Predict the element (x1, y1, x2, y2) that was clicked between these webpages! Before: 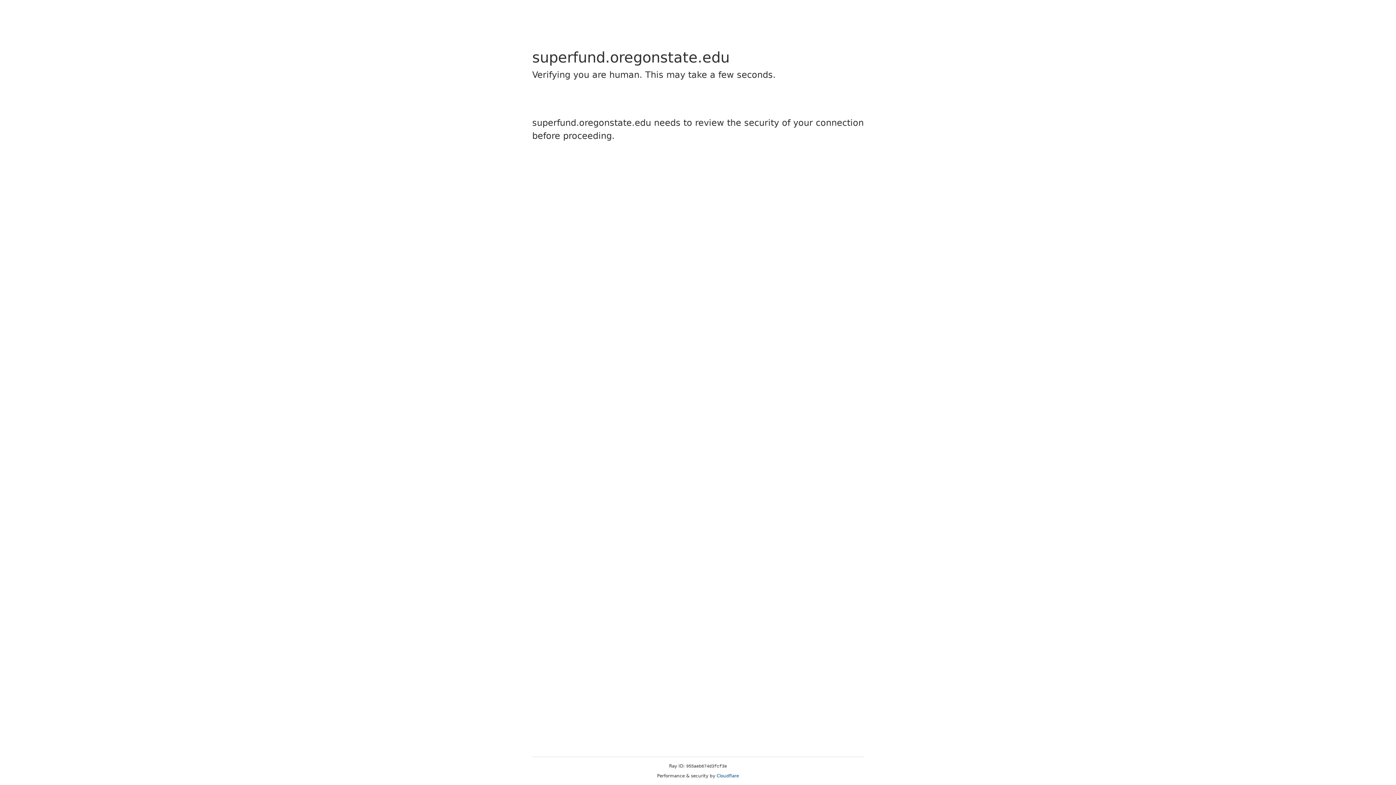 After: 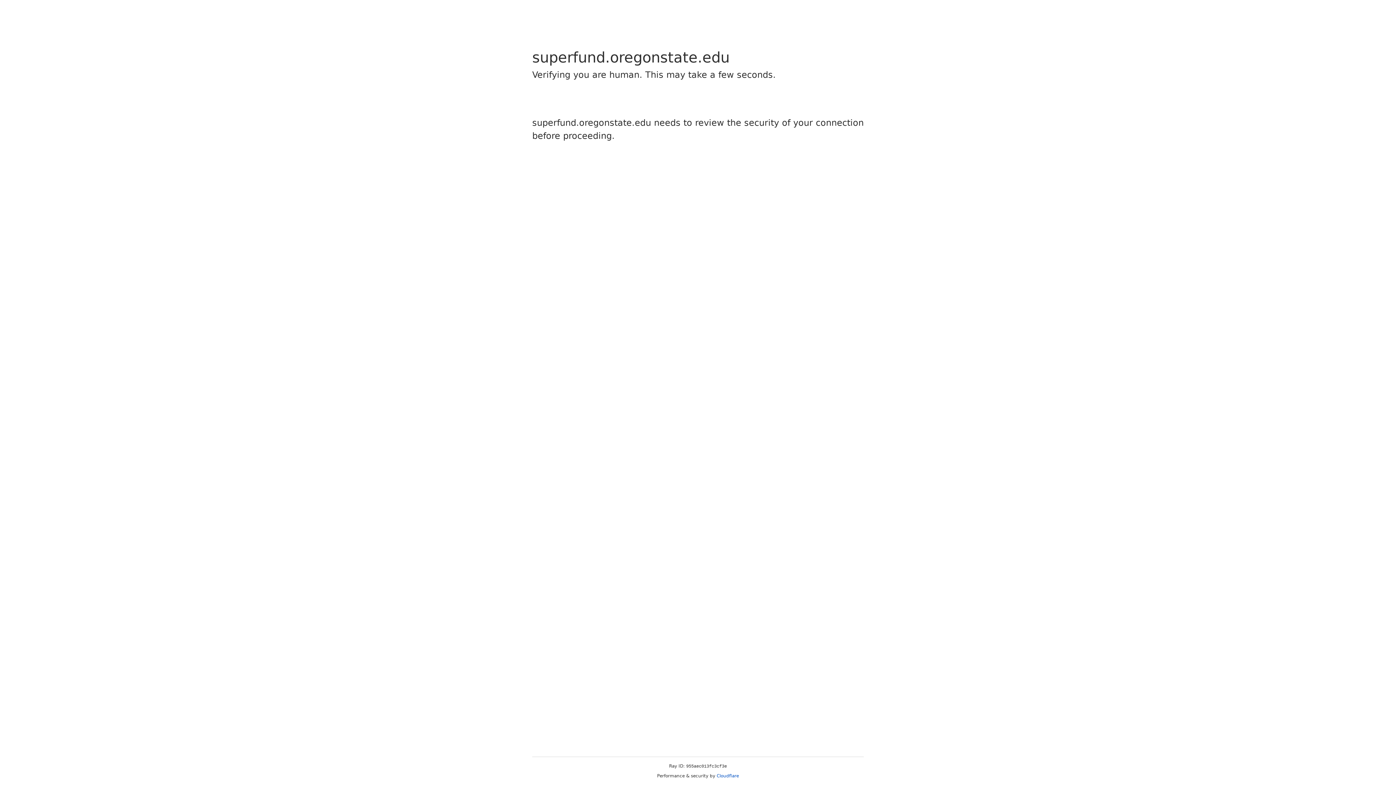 Action: label: Cloudflare bbox: (716, 773, 739, 778)